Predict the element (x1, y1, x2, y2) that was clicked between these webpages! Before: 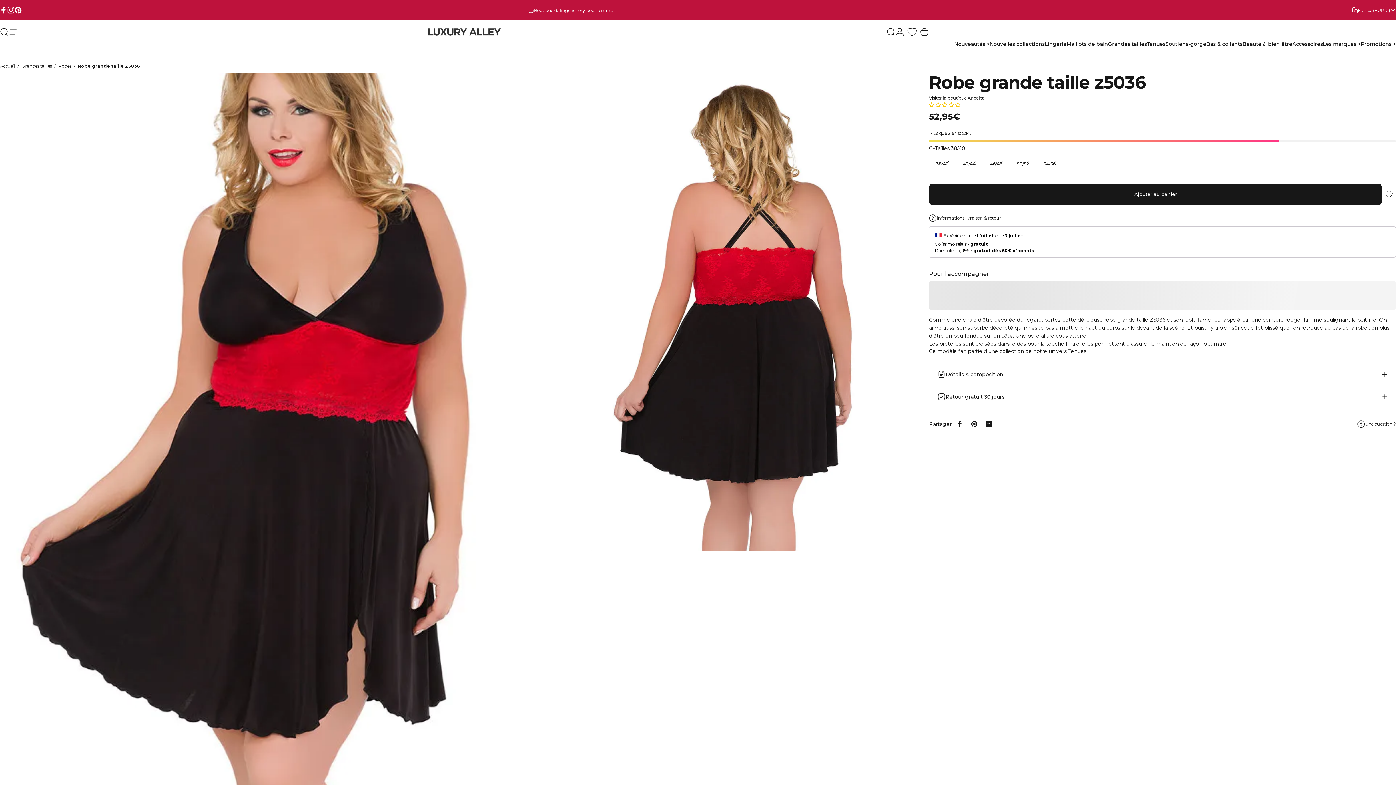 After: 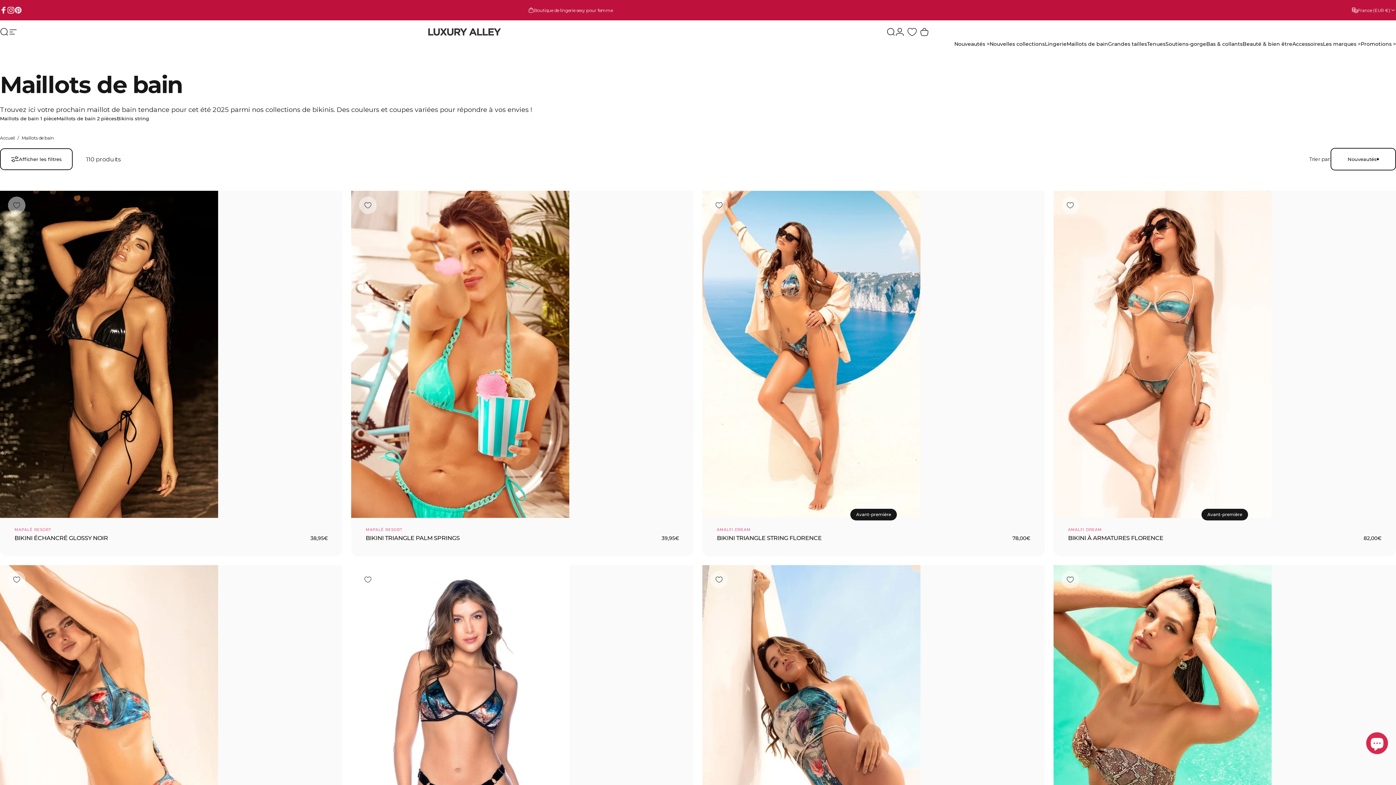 Action: bbox: (1066, 36, 1108, 51) label: Maillots de bain
Maillots de bain